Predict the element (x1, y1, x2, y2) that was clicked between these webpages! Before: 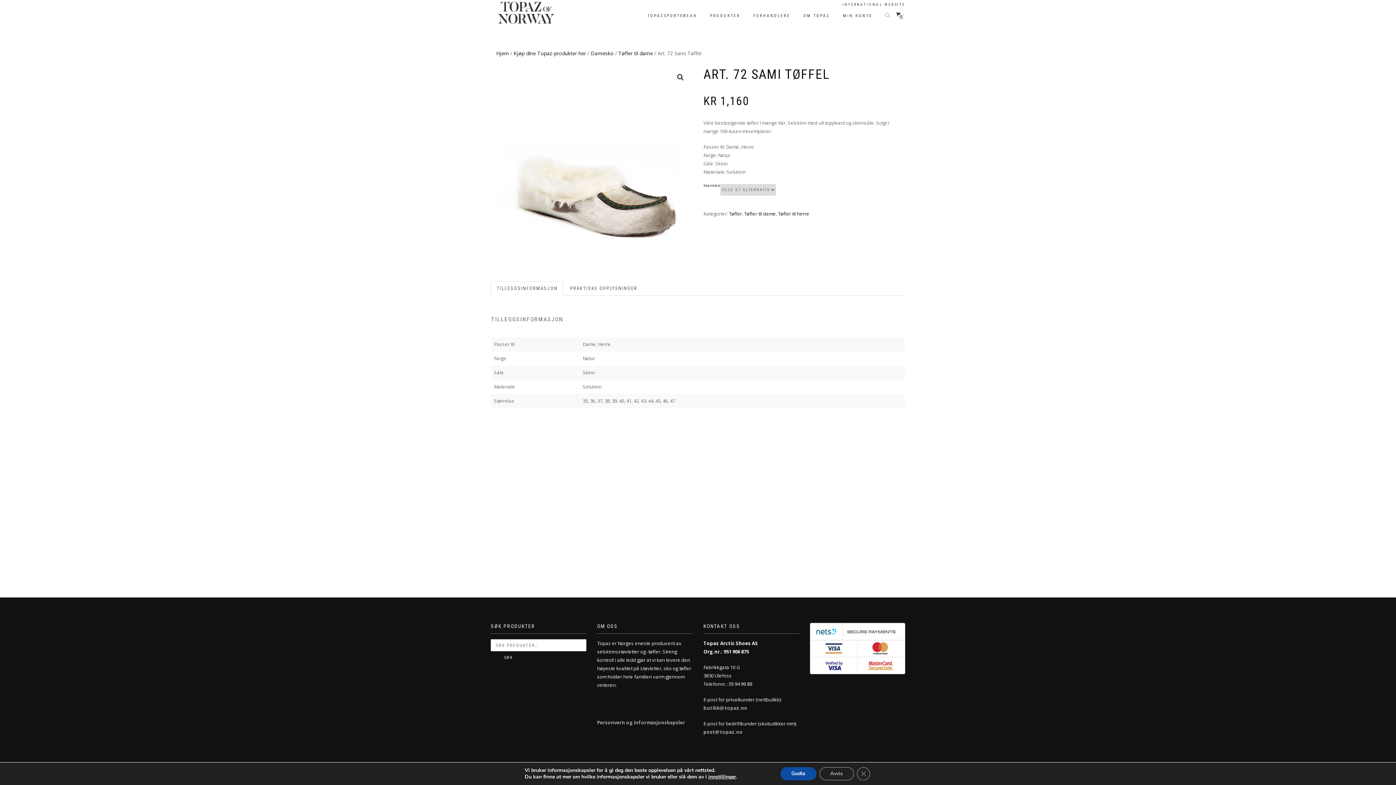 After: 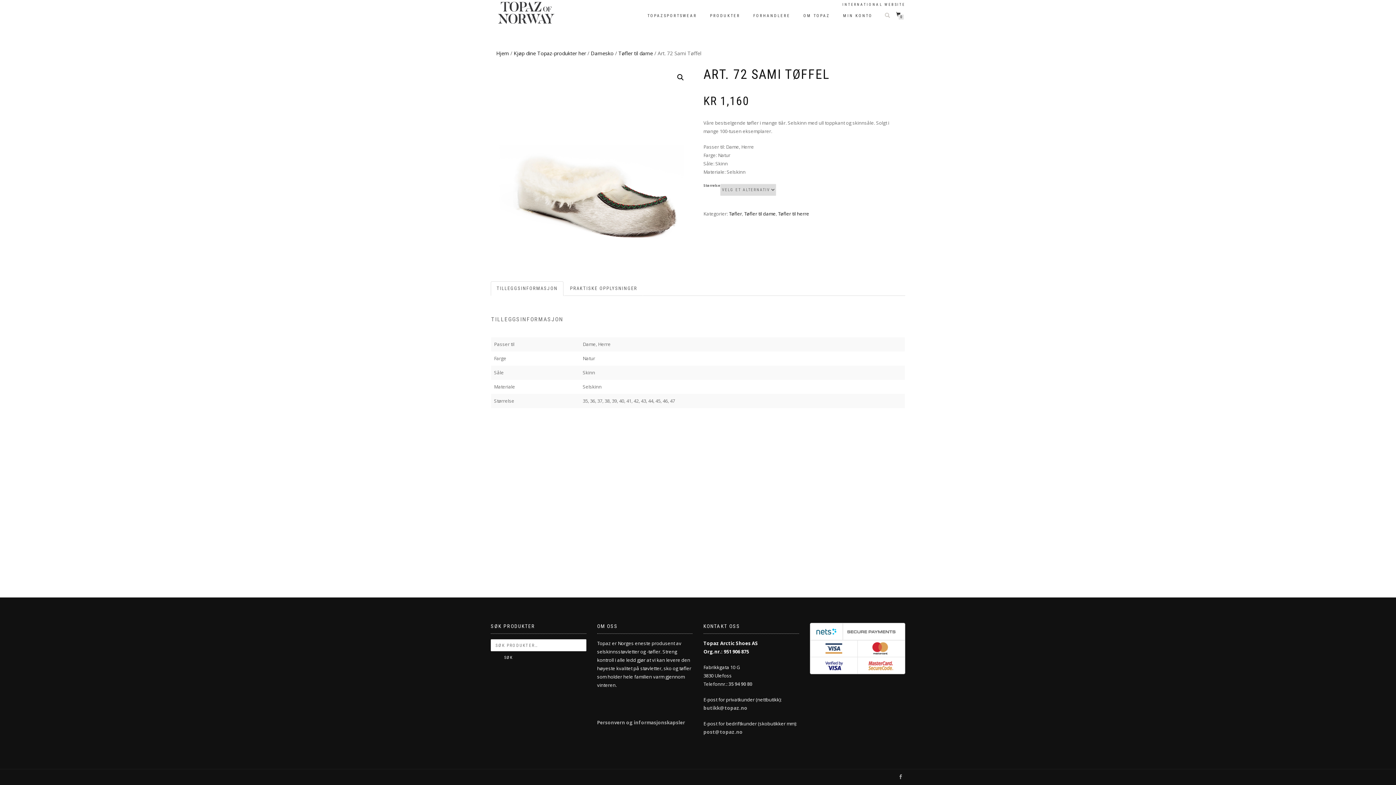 Action: bbox: (819, 767, 854, 780) label: Avvis